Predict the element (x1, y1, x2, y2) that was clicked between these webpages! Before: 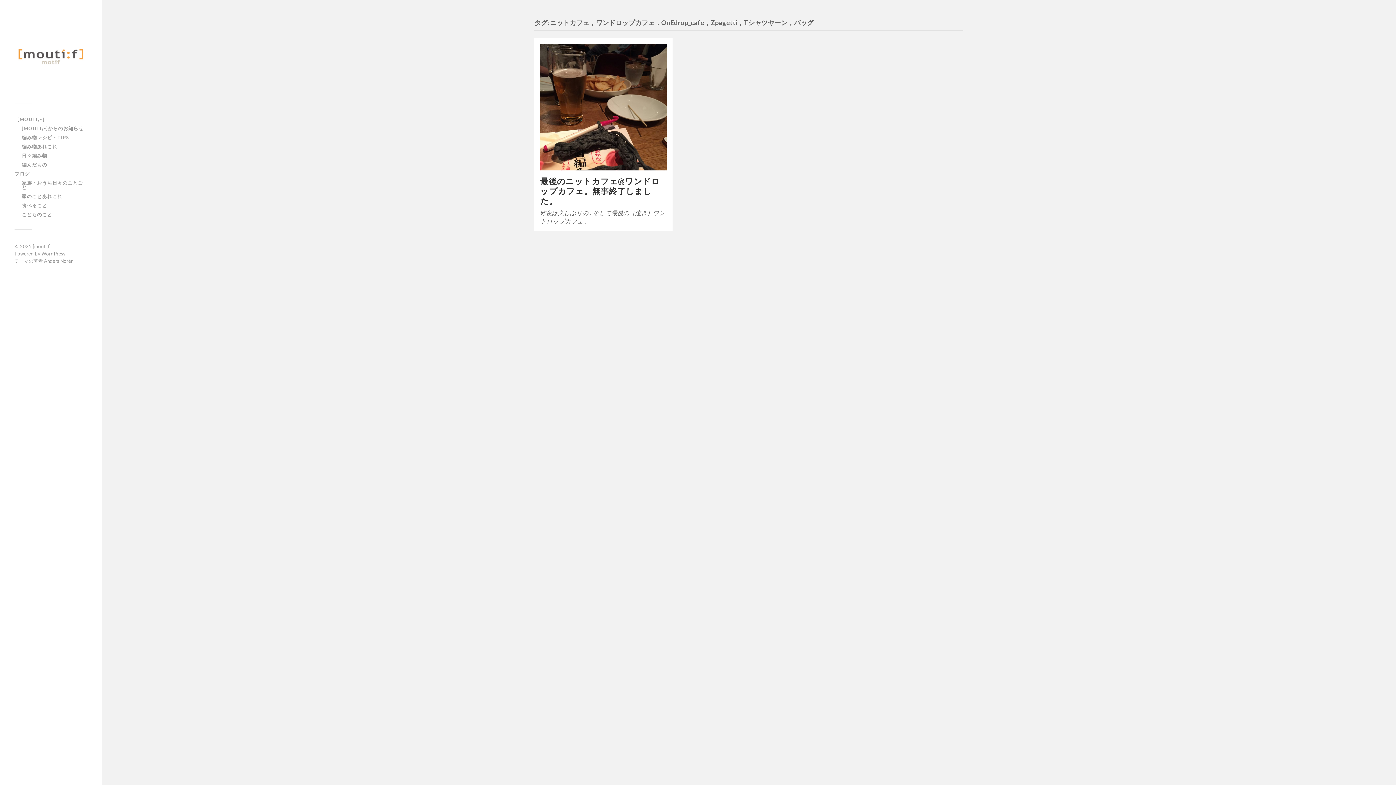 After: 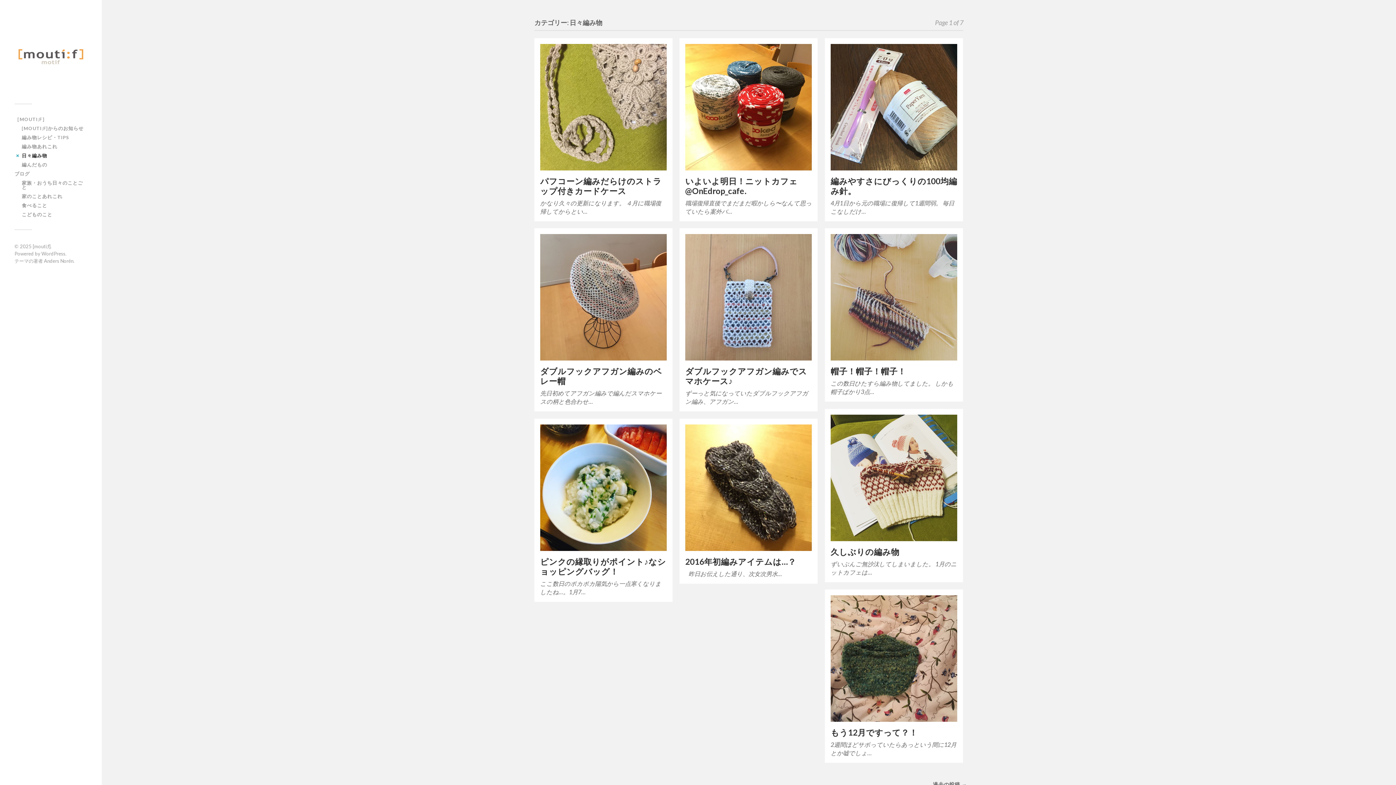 Action: label: 日々編み物 bbox: (21, 152, 47, 158)